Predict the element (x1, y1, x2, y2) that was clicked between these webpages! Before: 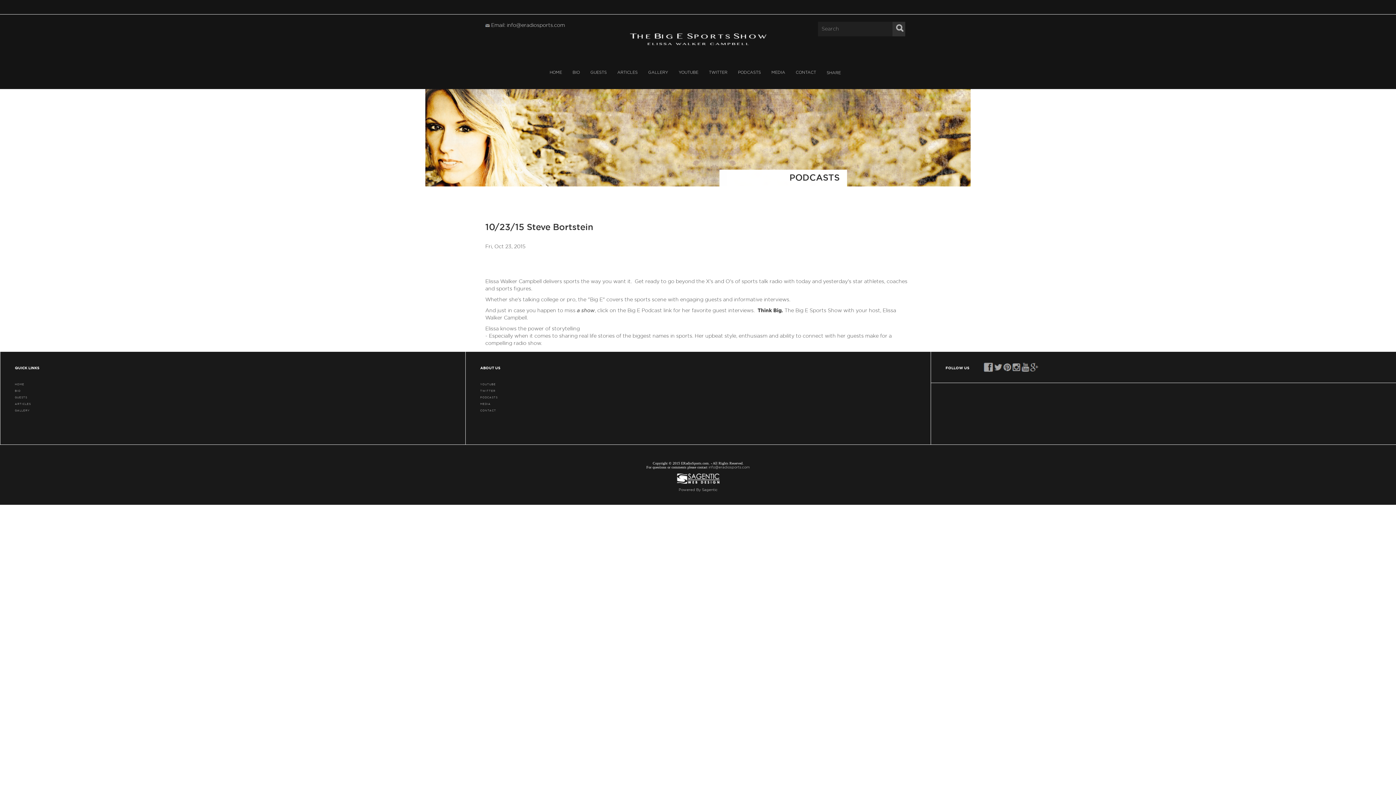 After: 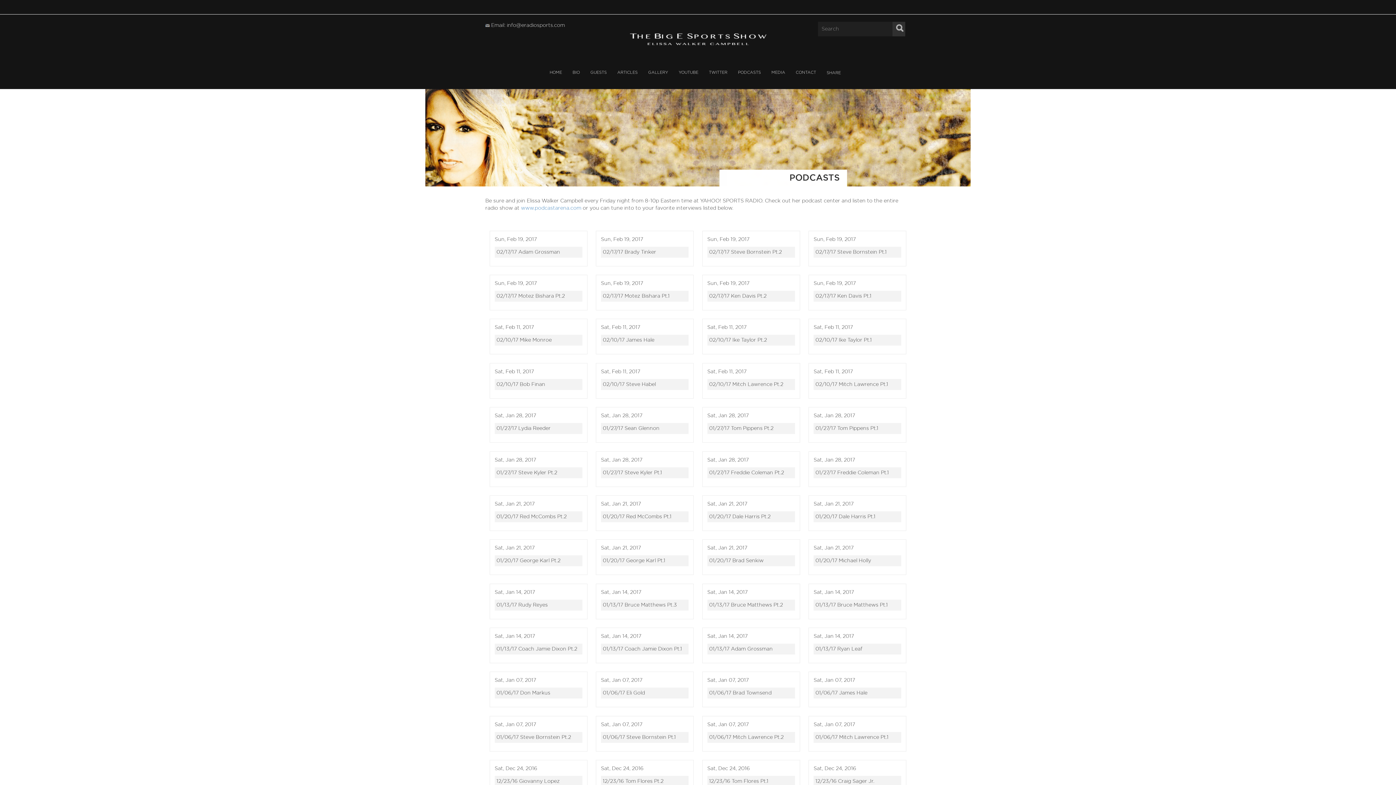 Action: label: PODCASTS bbox: (480, 396, 916, 399)